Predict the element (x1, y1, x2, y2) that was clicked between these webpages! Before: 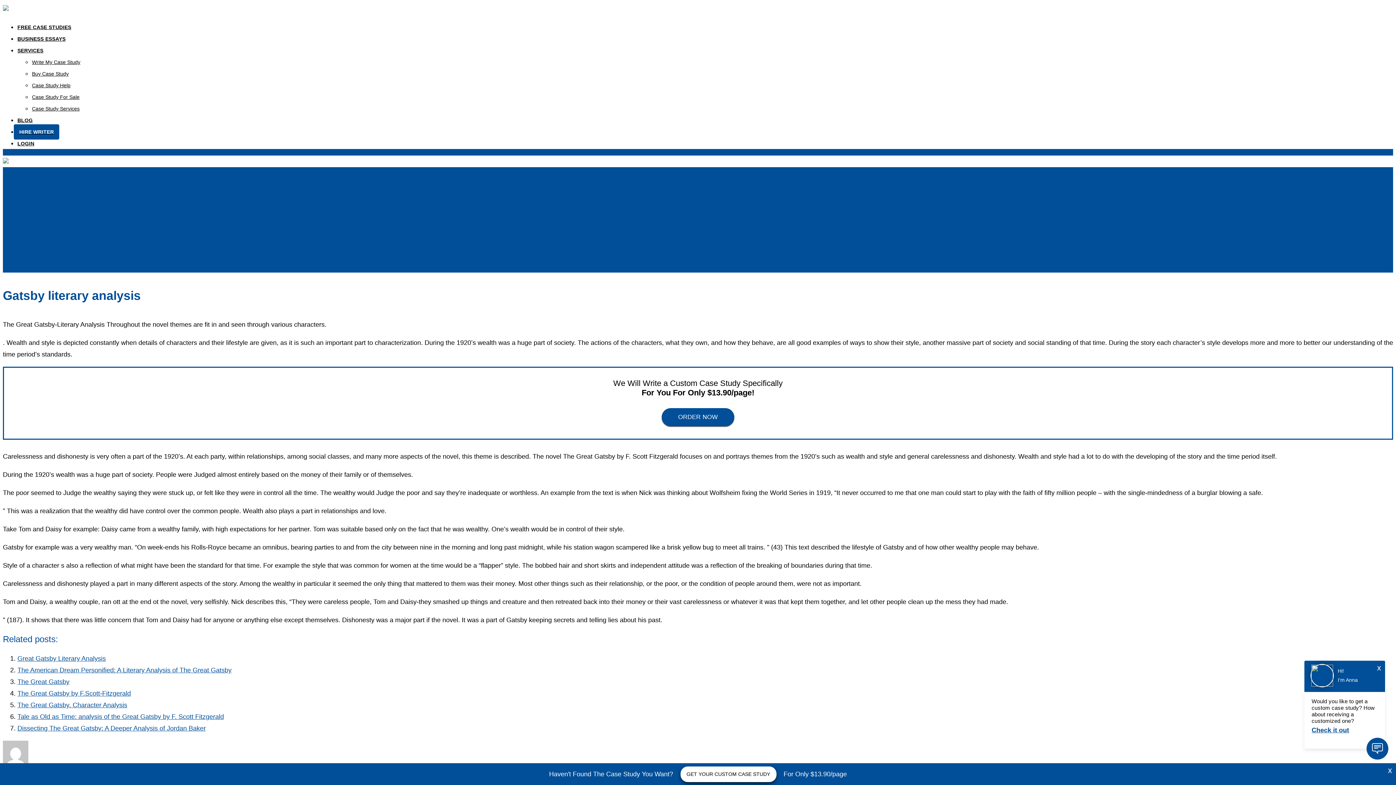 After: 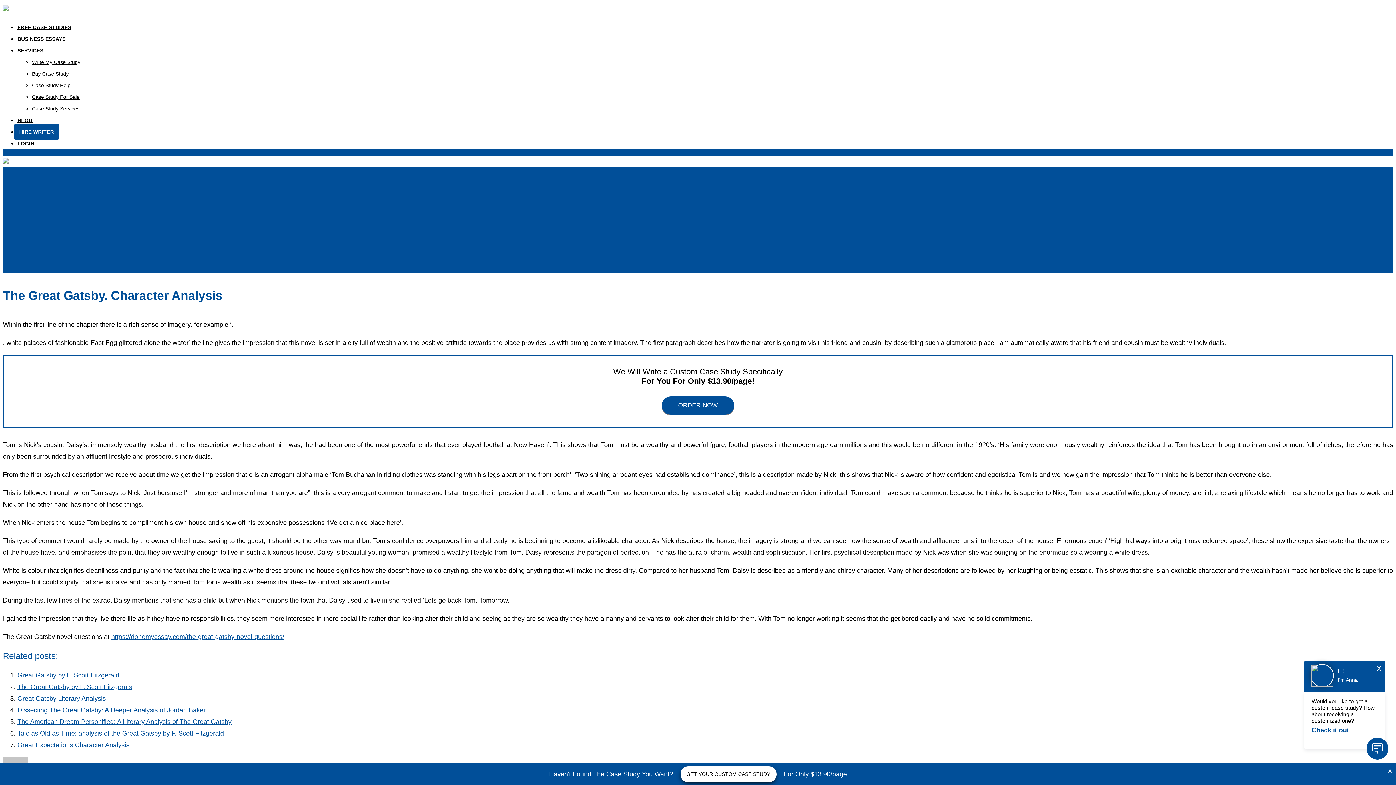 Action: label: The Great Gatsby. Character Analysis bbox: (17, 701, 127, 709)